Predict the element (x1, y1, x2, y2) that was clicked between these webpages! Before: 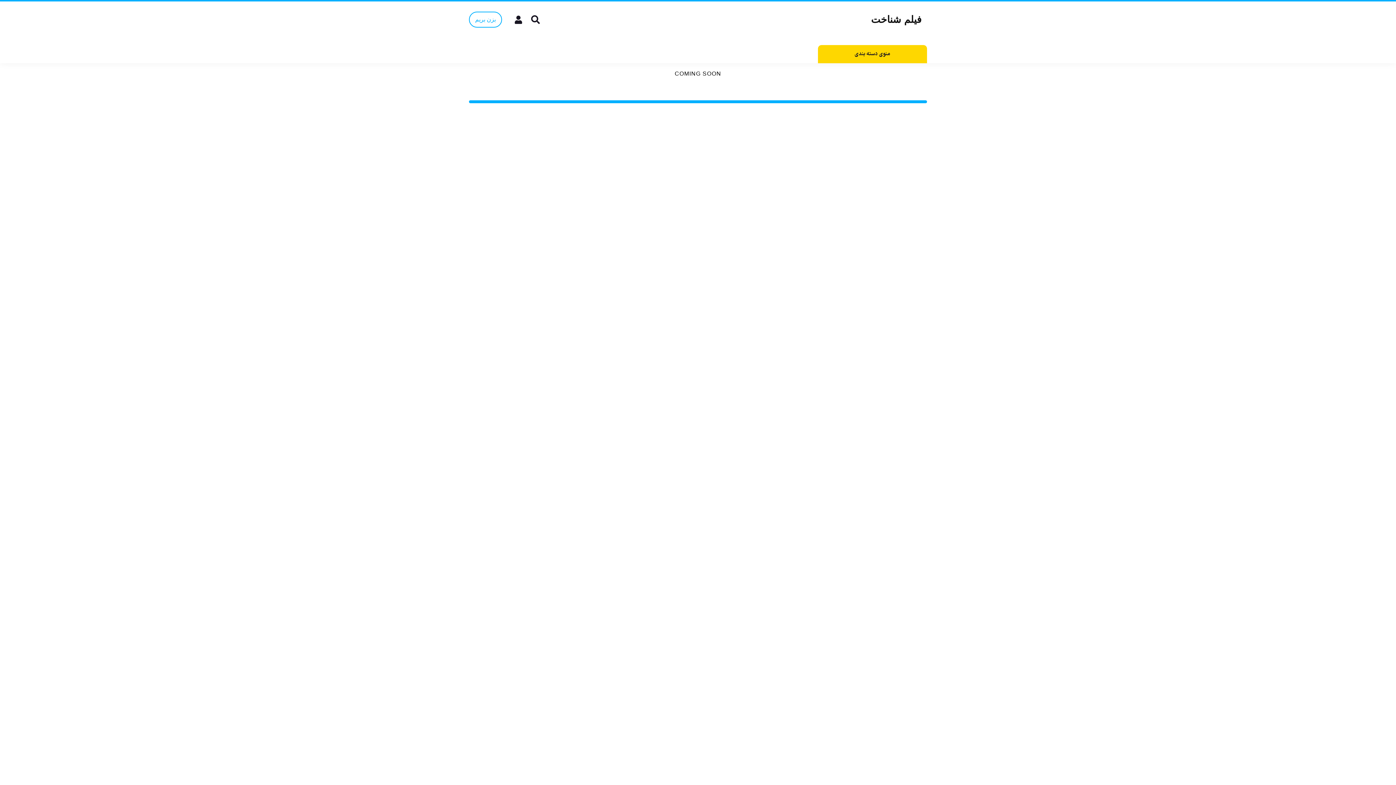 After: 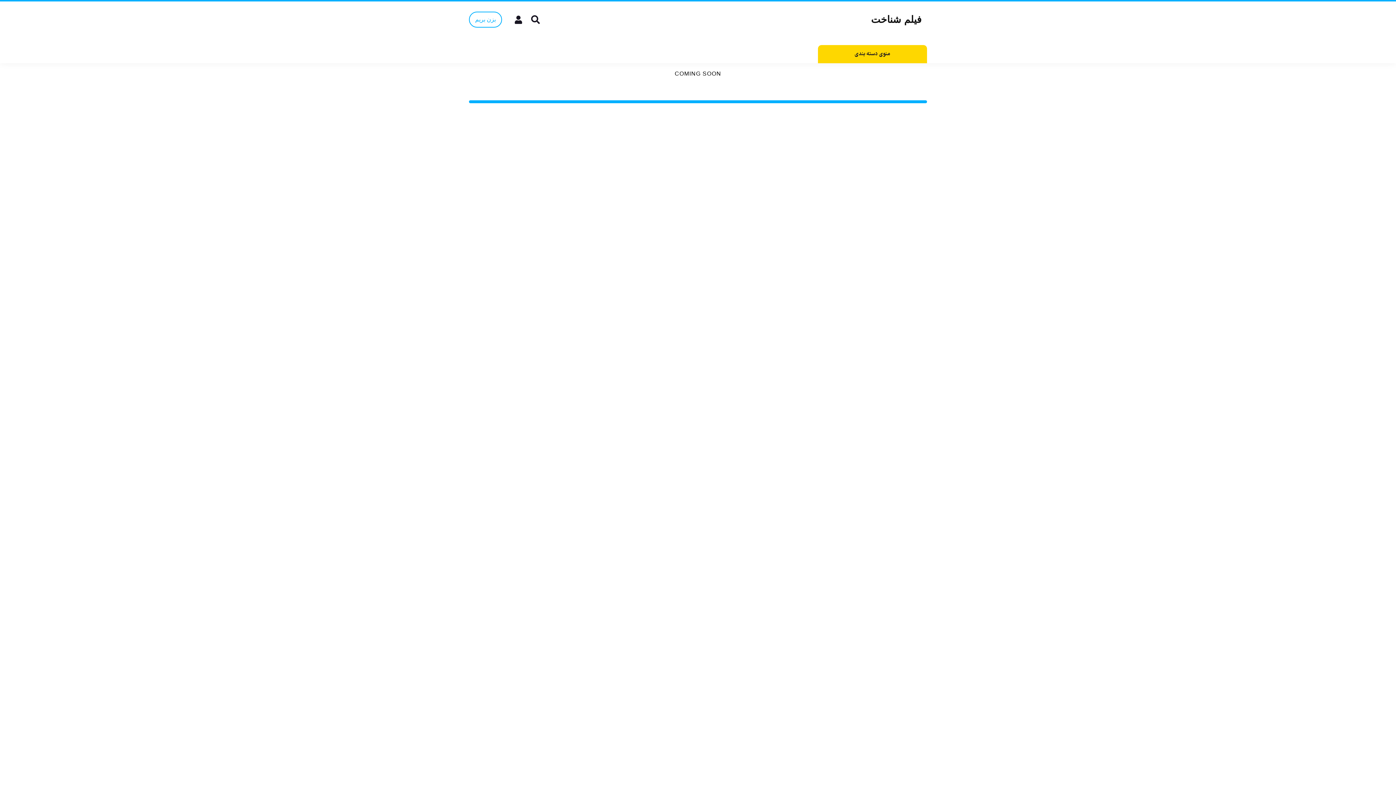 Action: bbox: (818, 1, 927, 37) label: فیلم شناخت